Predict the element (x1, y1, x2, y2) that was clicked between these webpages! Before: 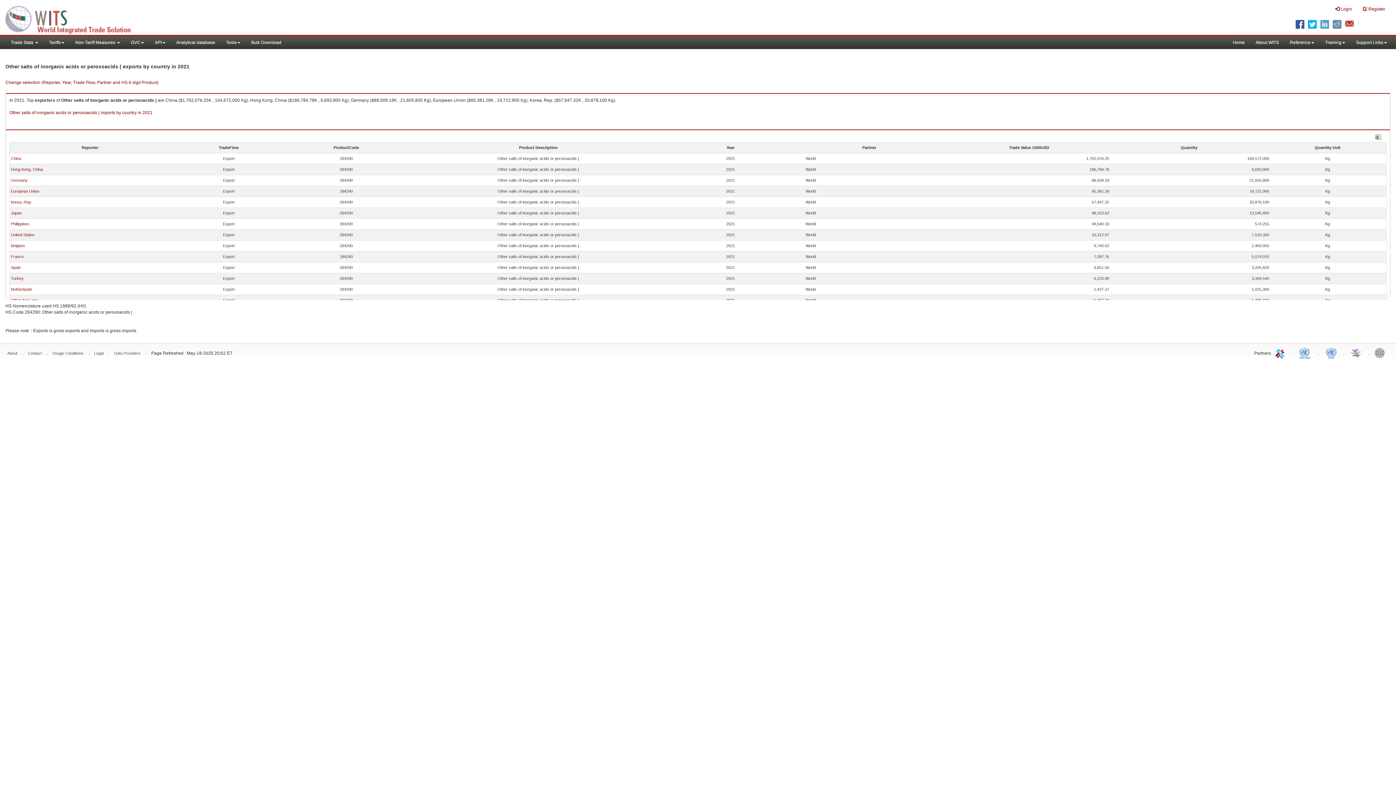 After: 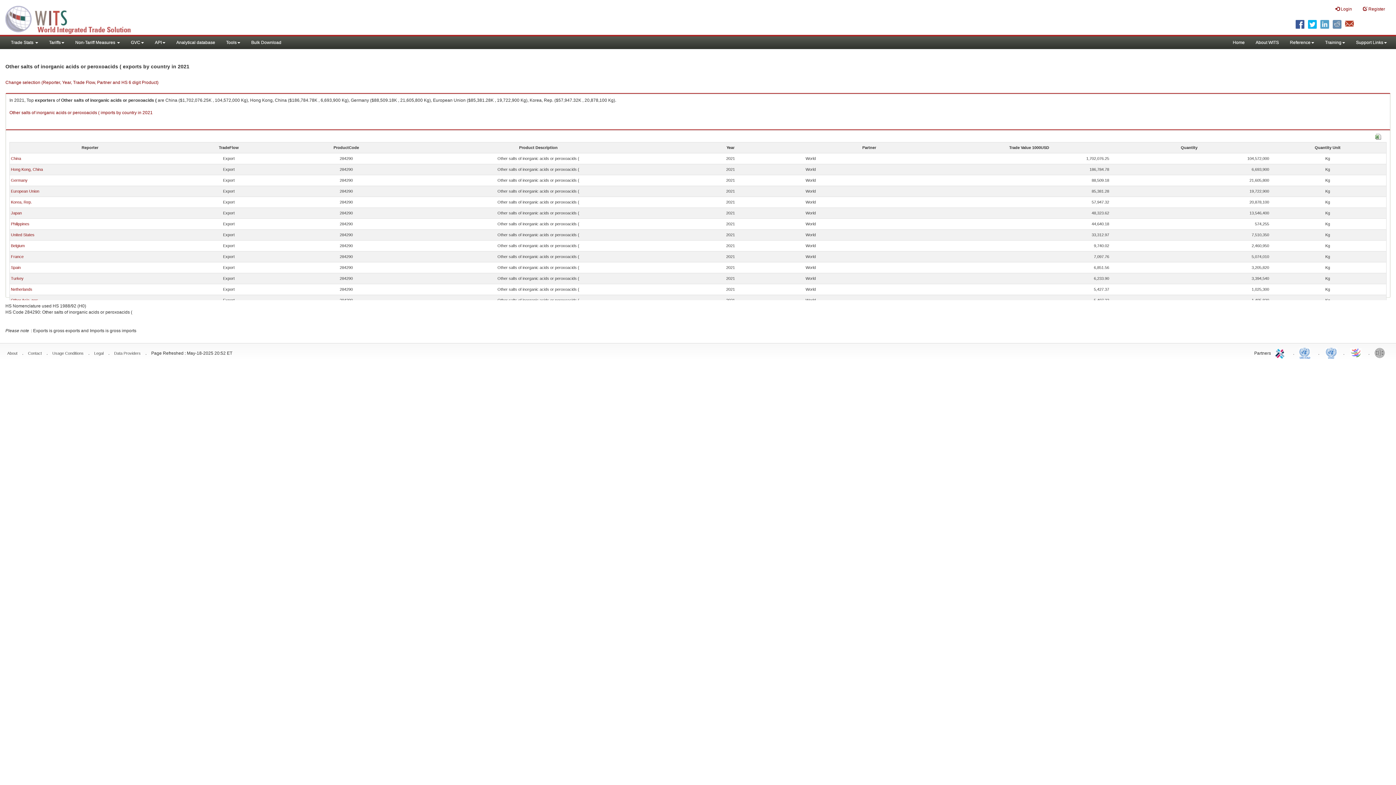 Action: bbox: (1374, 345, 1389, 360) label: World Bank